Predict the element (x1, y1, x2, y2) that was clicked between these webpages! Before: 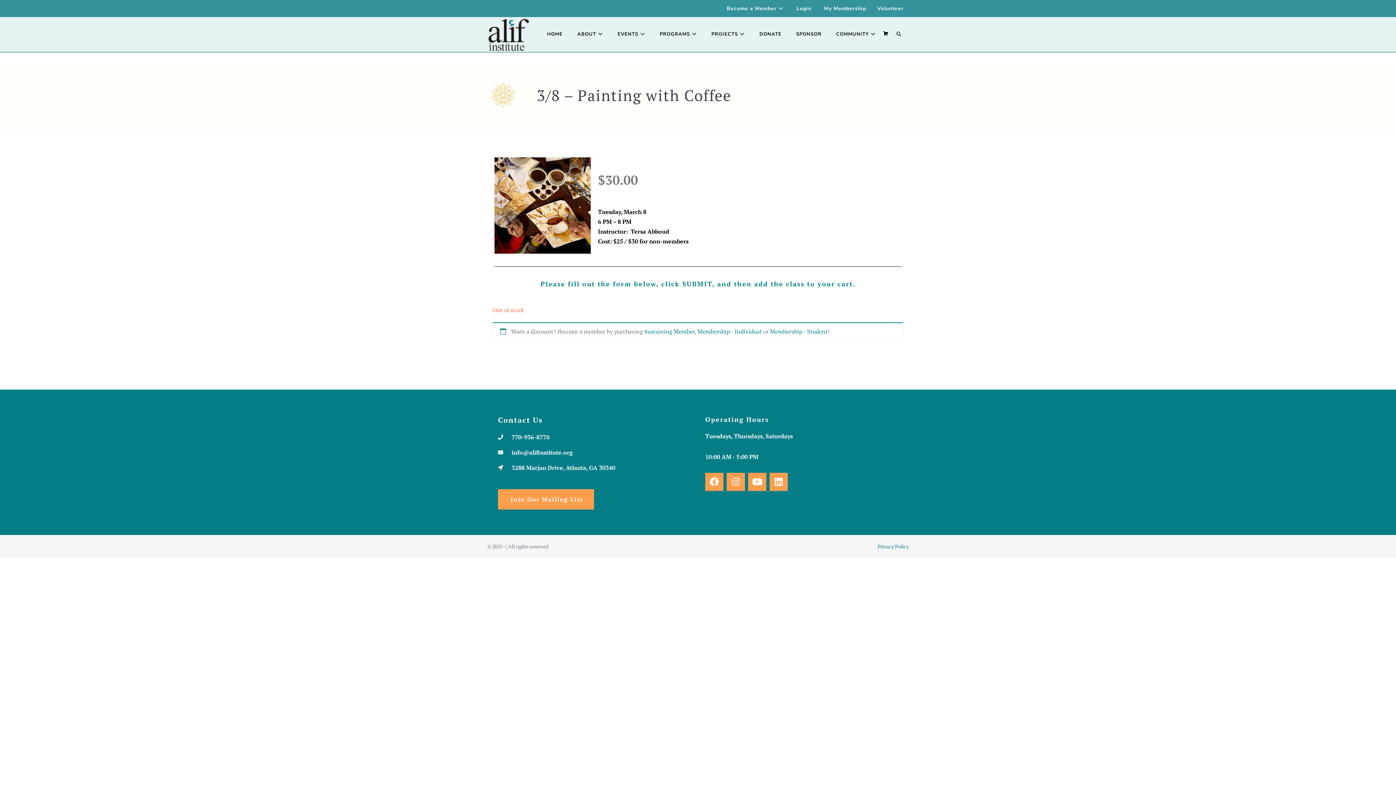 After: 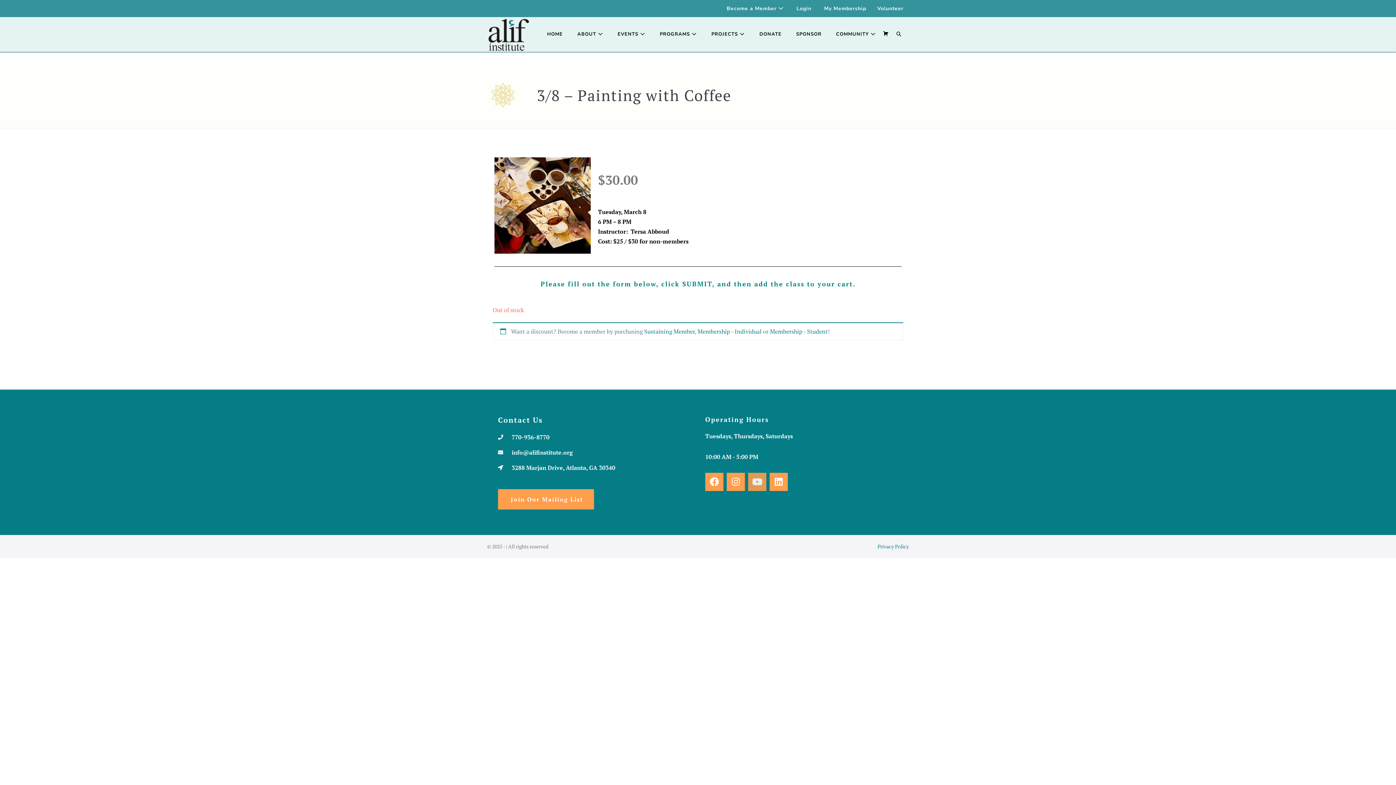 Action: bbox: (748, 473, 766, 491) label: Youtube